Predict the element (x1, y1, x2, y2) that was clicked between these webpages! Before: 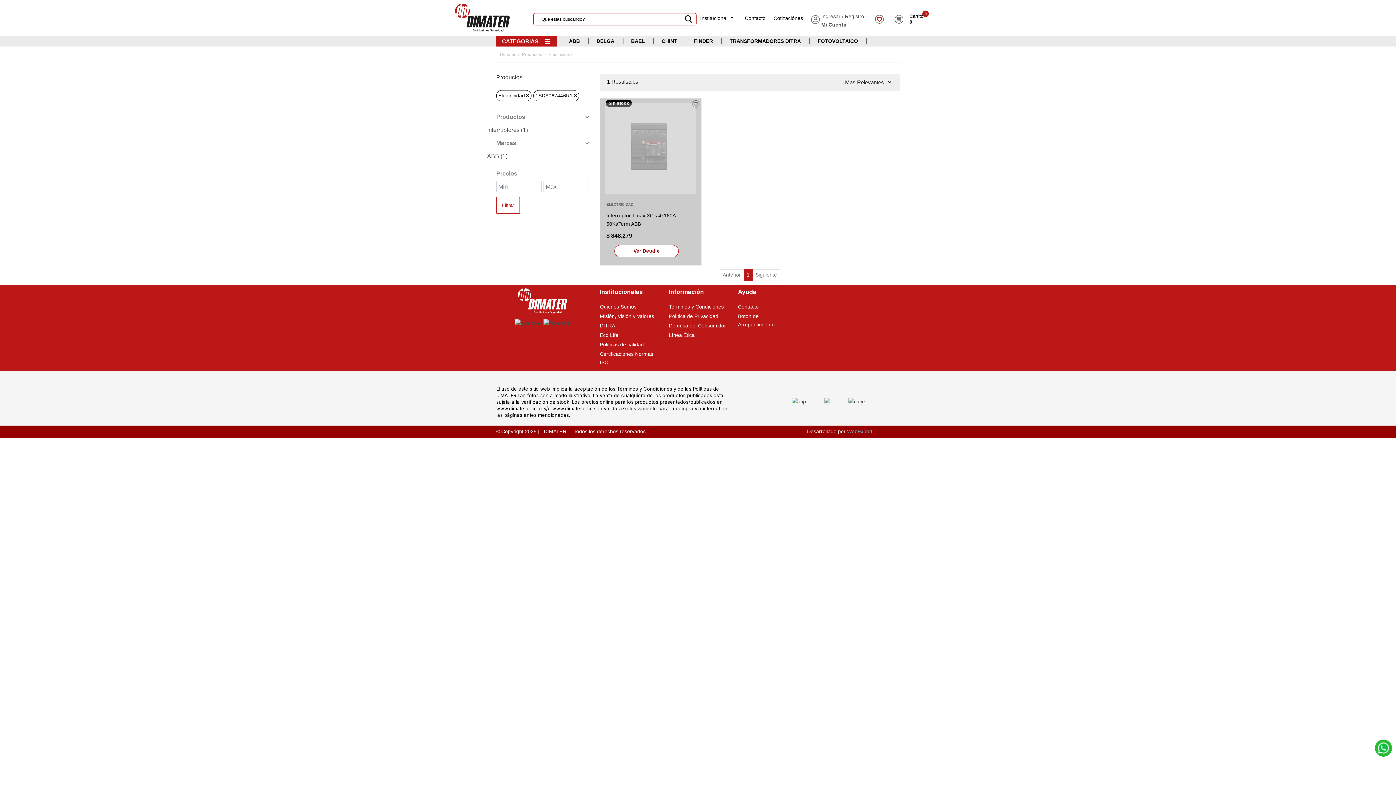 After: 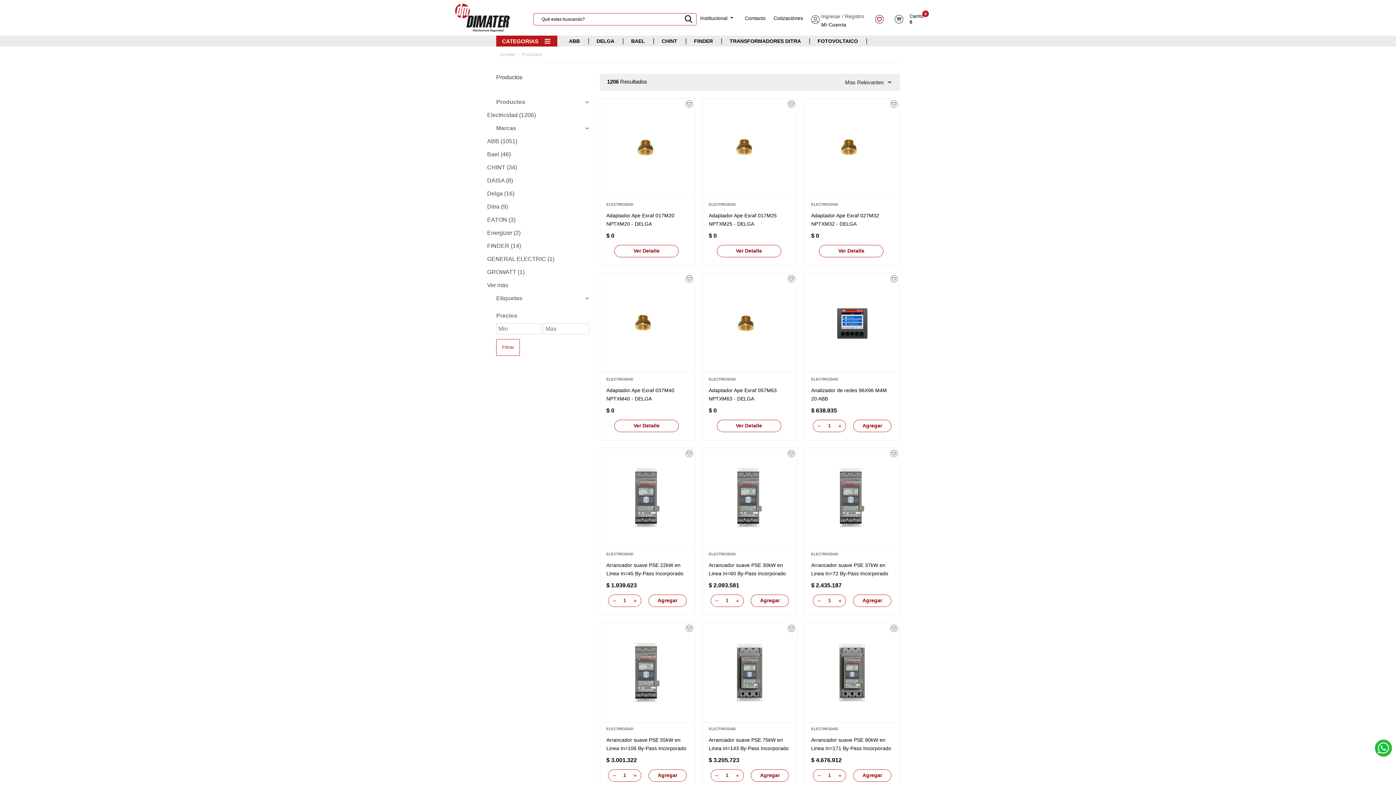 Action: bbox: (682, 15, 694, 25)